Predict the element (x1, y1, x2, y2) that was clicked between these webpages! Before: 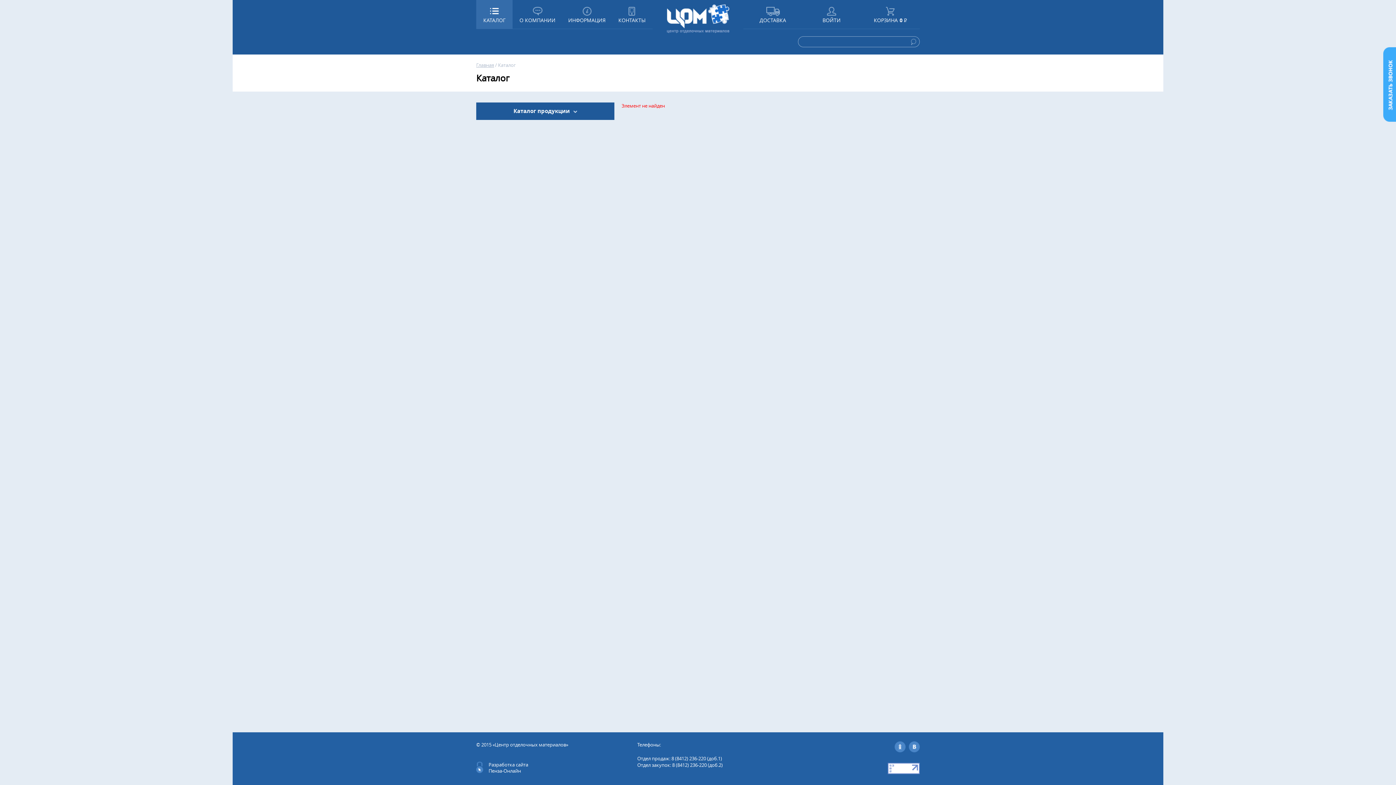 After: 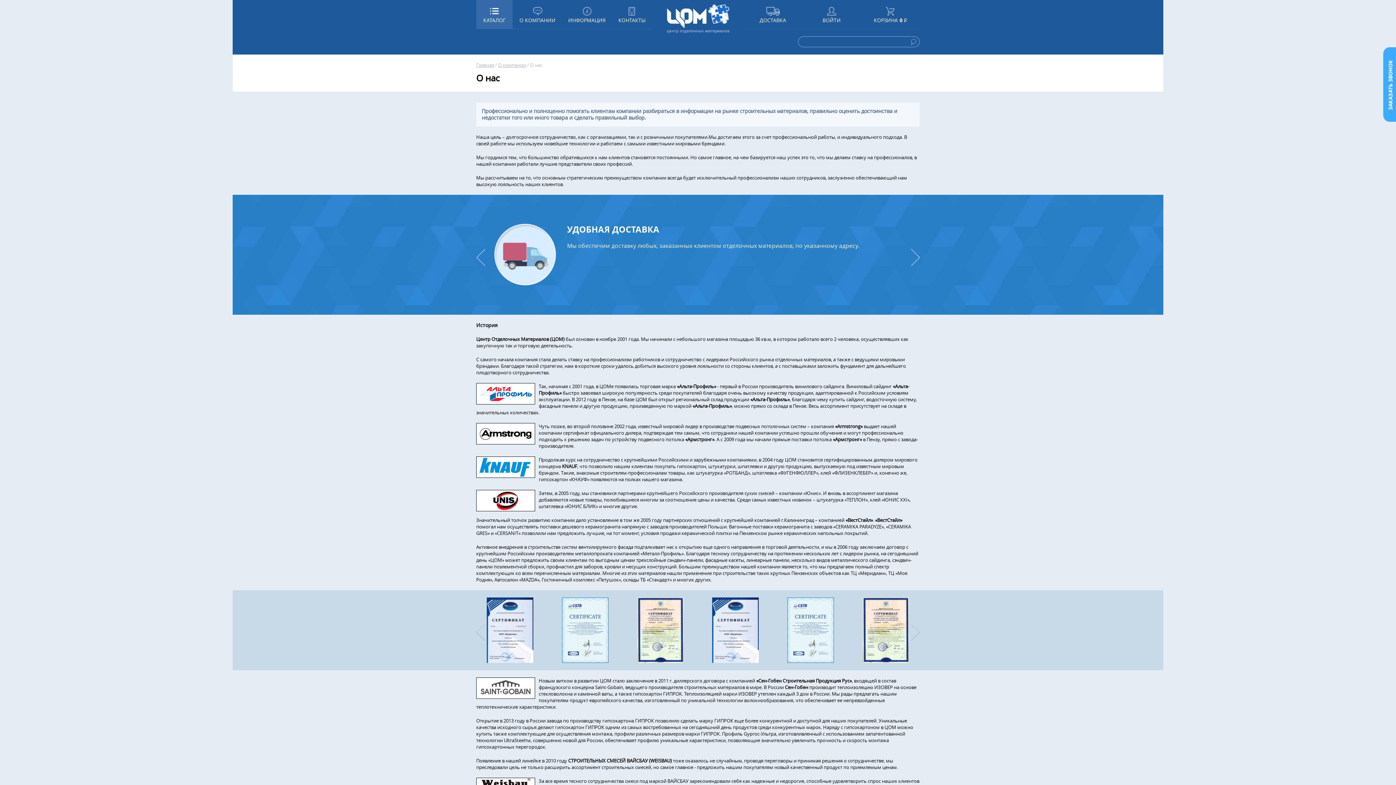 Action: label: О КОМПАНИИ bbox: (519, 0, 555, 28)